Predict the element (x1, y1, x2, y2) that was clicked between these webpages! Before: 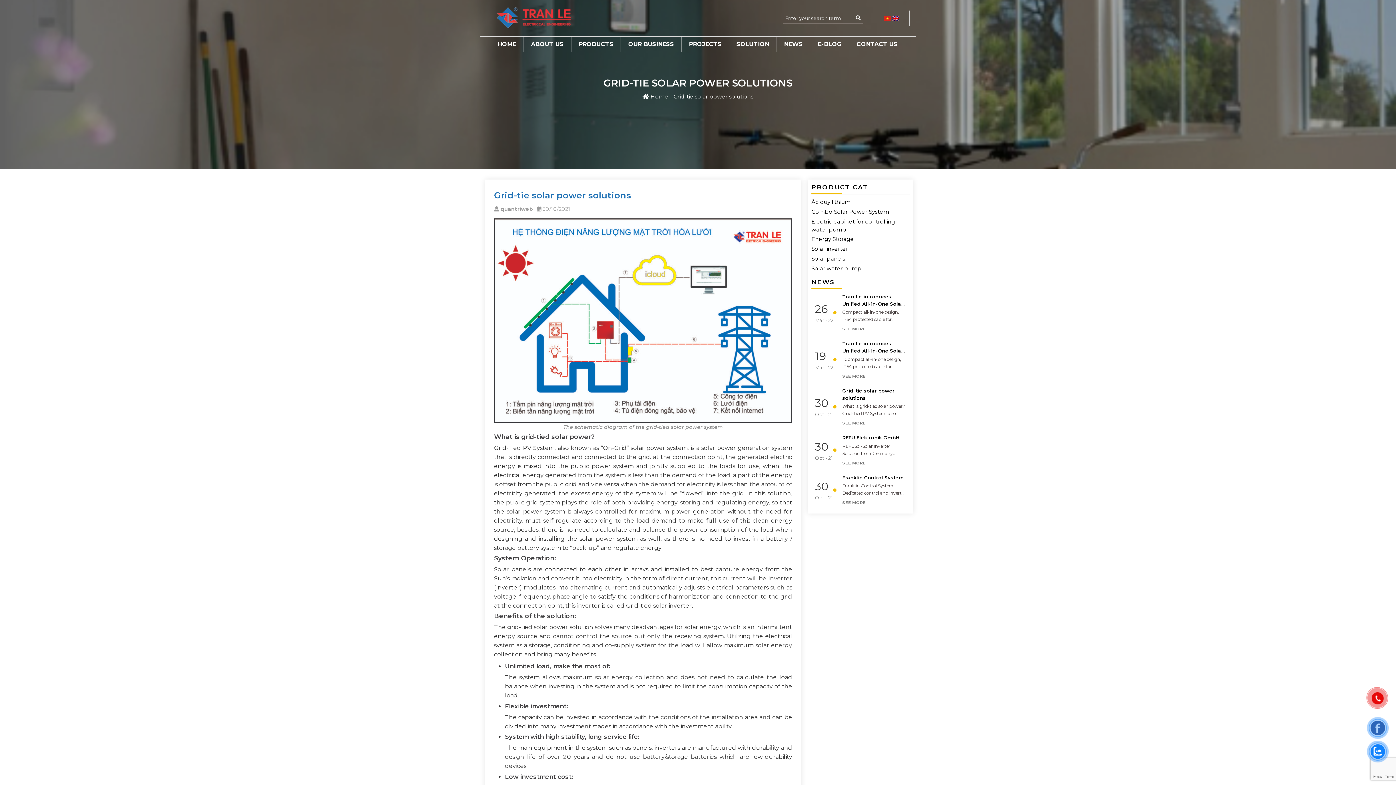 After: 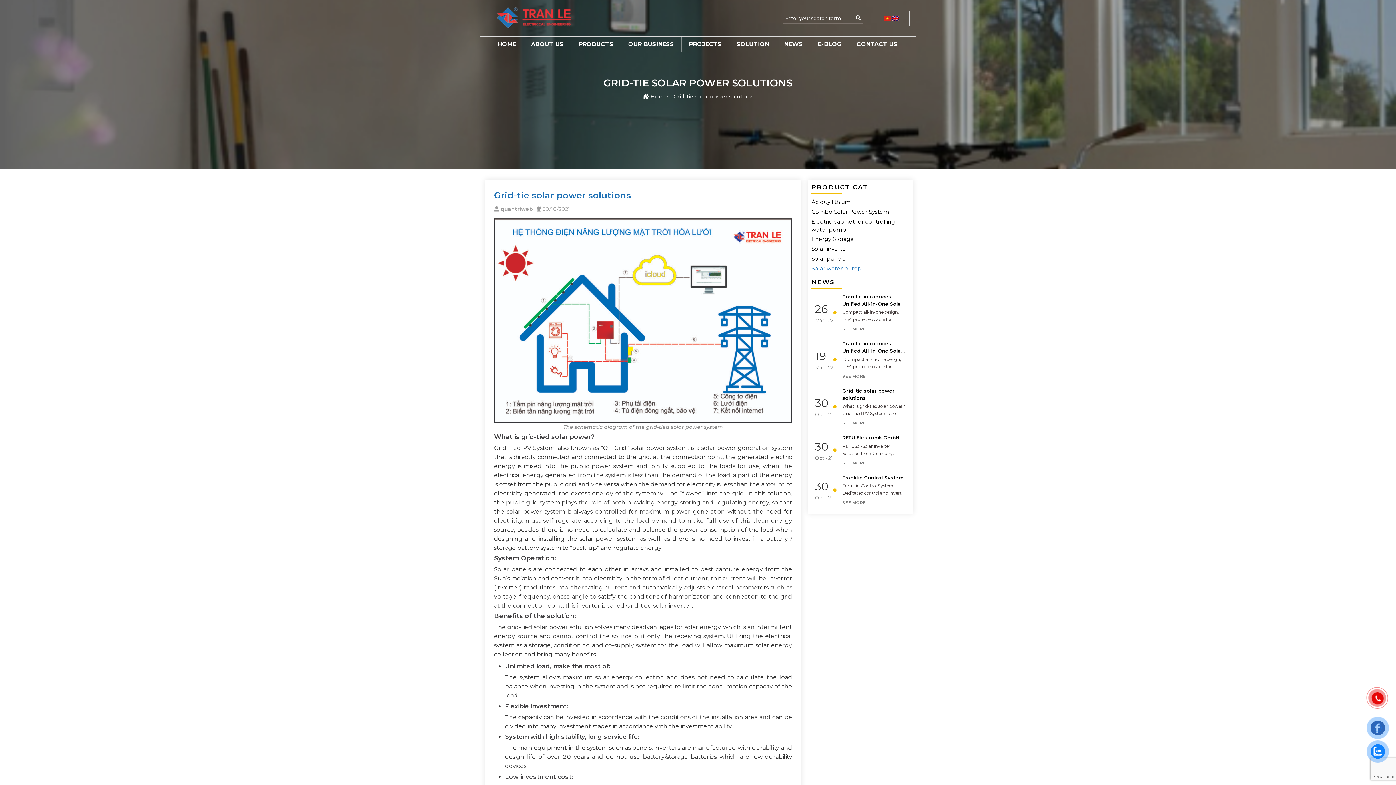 Action: label: Solar water pump bbox: (811, 265, 861, 271)